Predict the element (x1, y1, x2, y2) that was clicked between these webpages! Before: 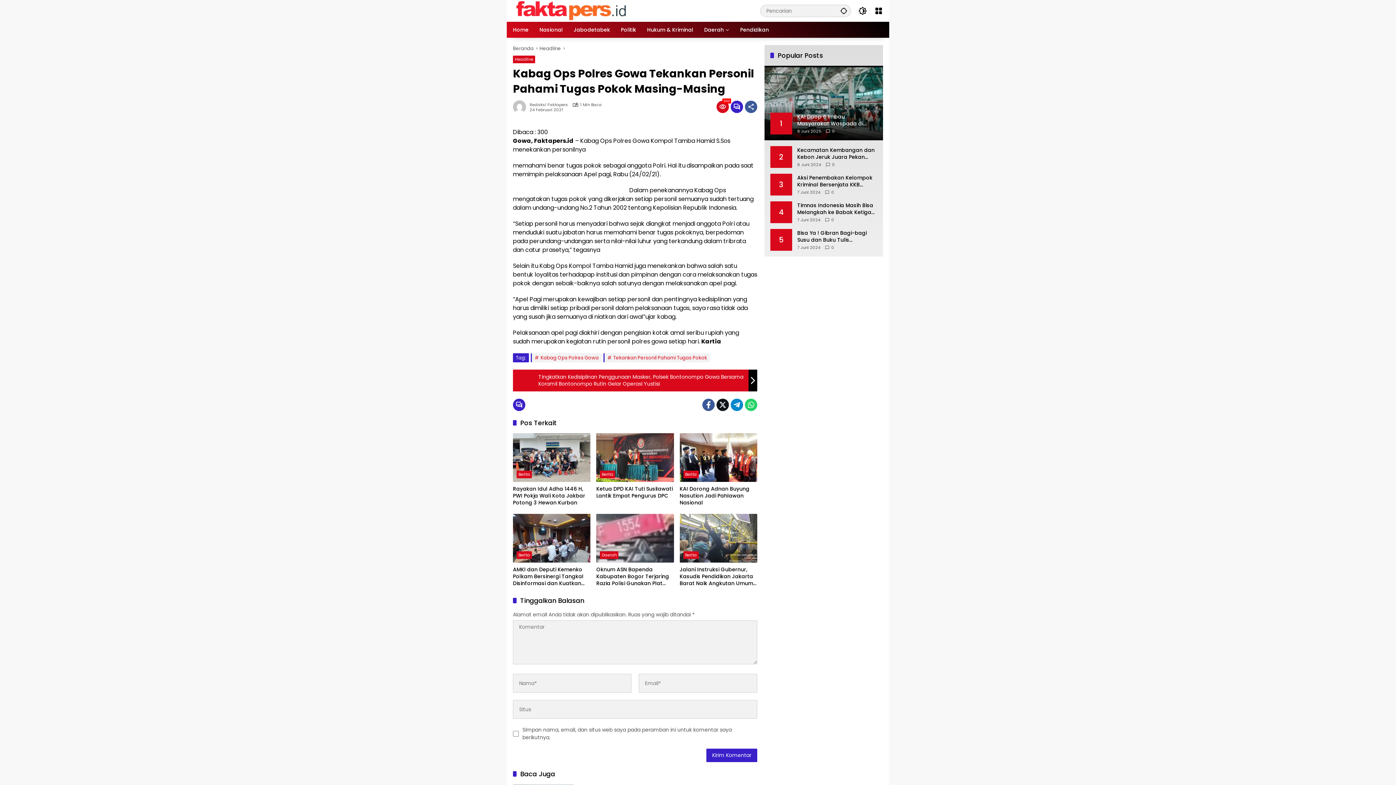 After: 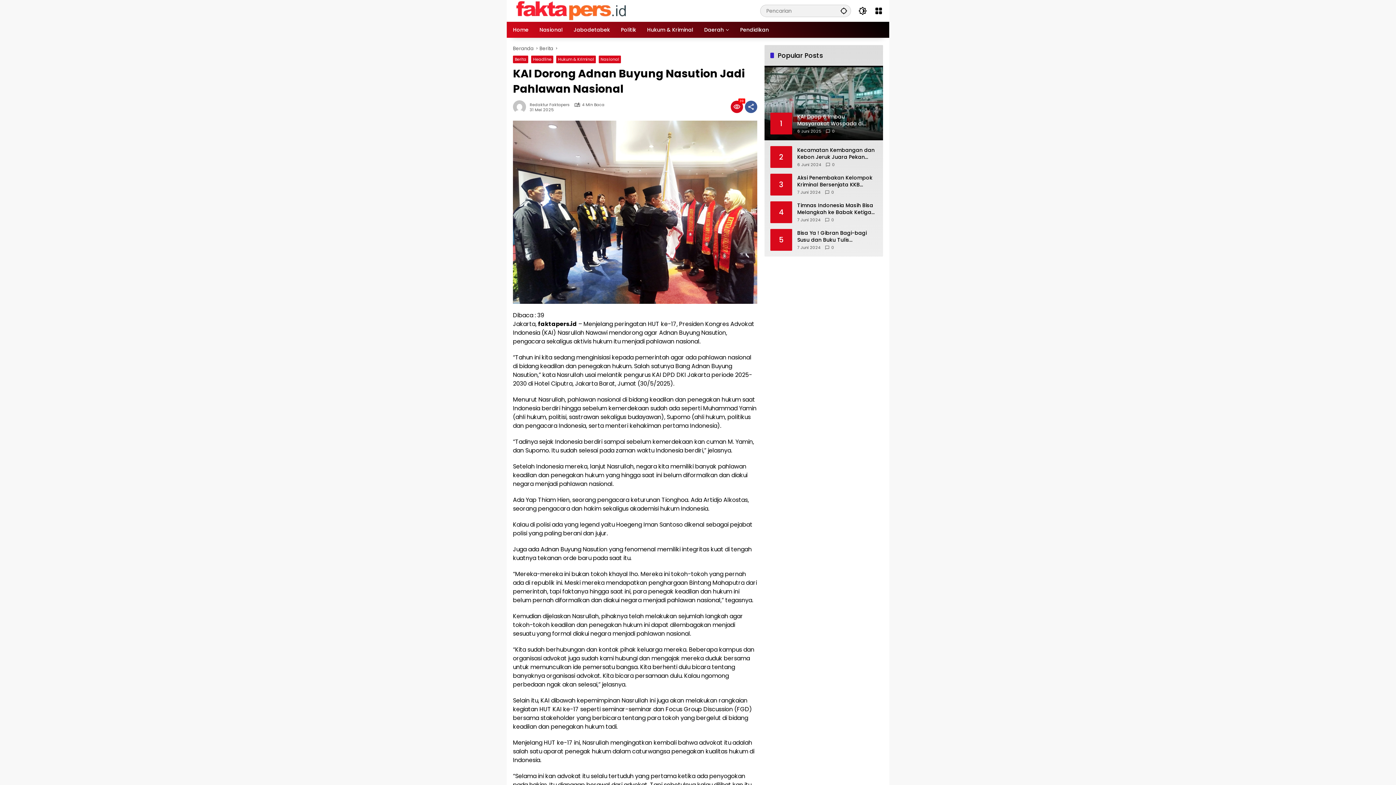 Action: bbox: (679, 433, 757, 482)